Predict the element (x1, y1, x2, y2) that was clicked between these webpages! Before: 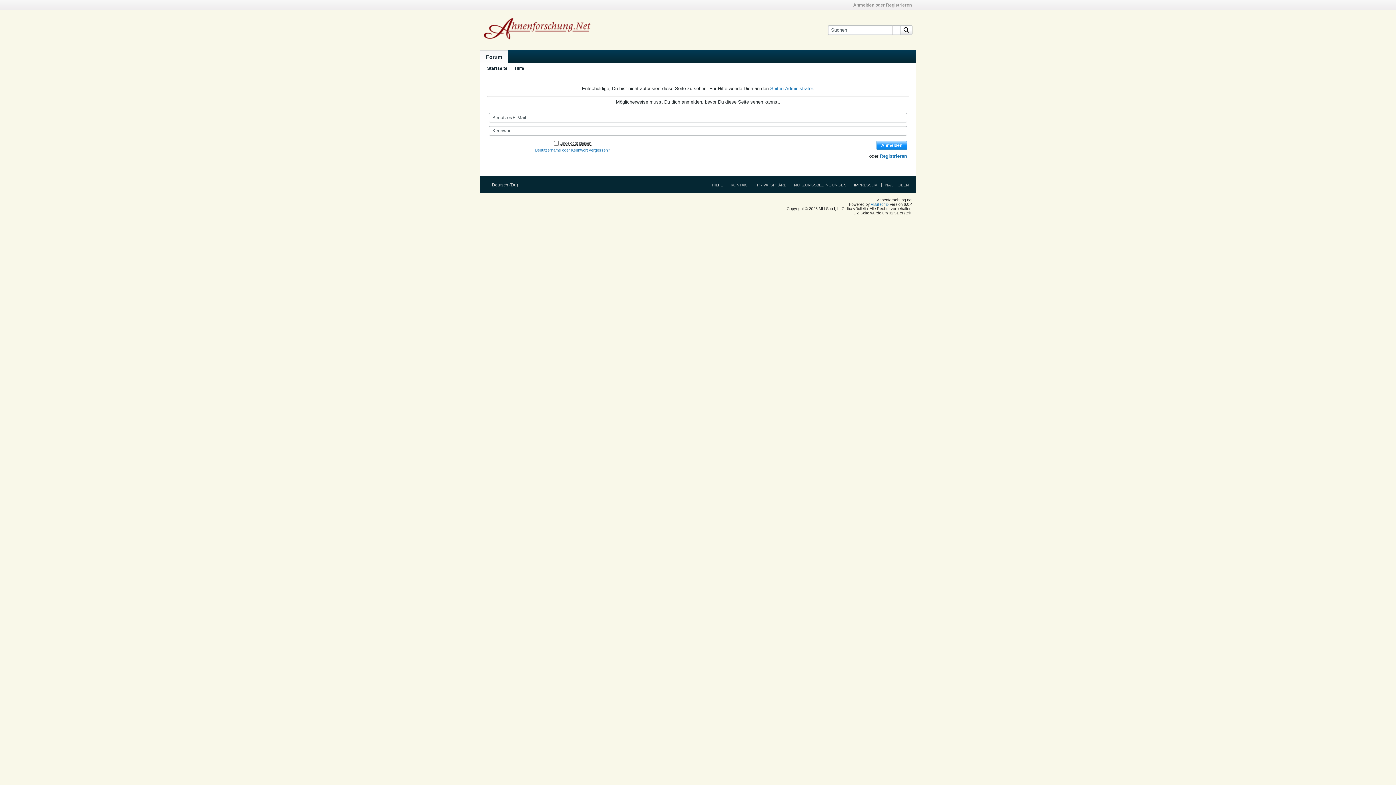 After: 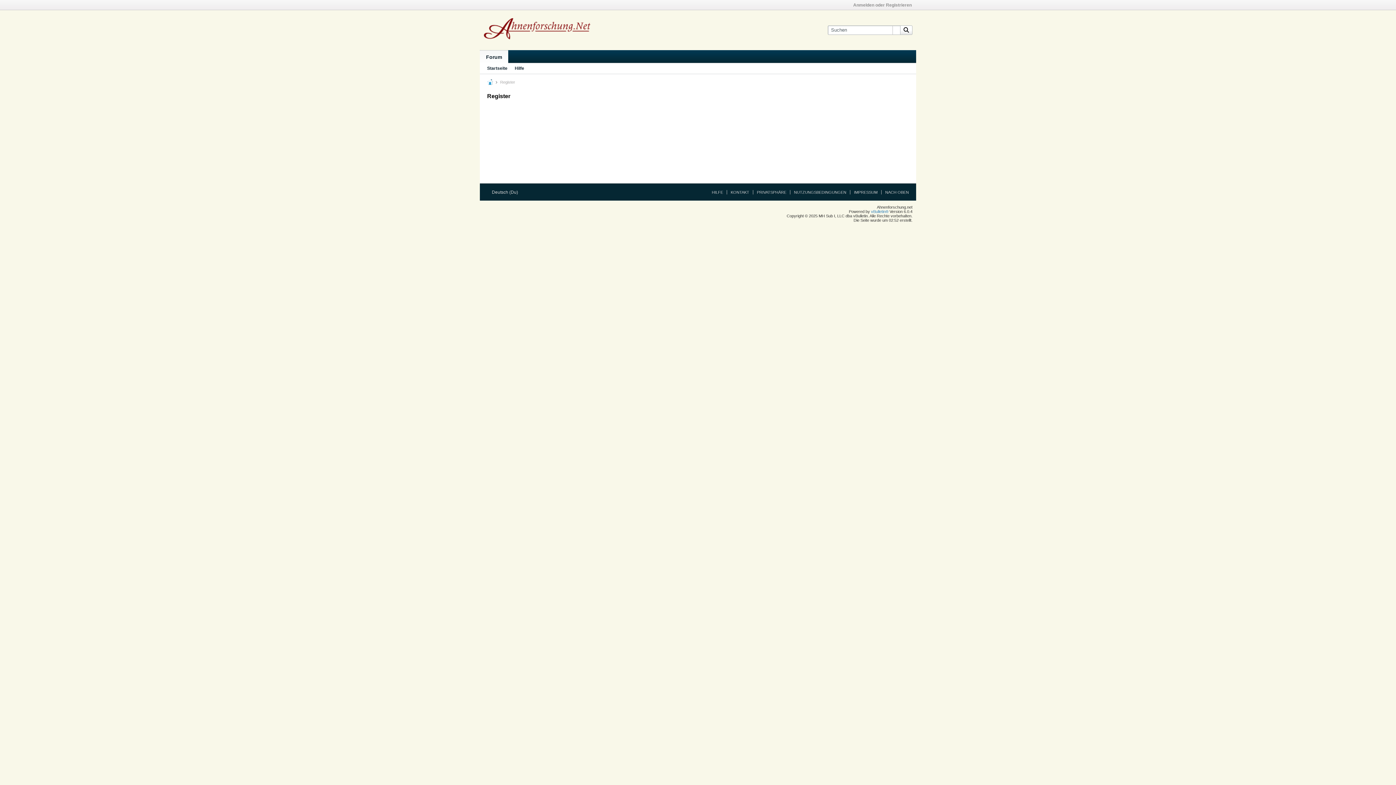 Action: bbox: (880, 153, 907, 158) label: Registrieren